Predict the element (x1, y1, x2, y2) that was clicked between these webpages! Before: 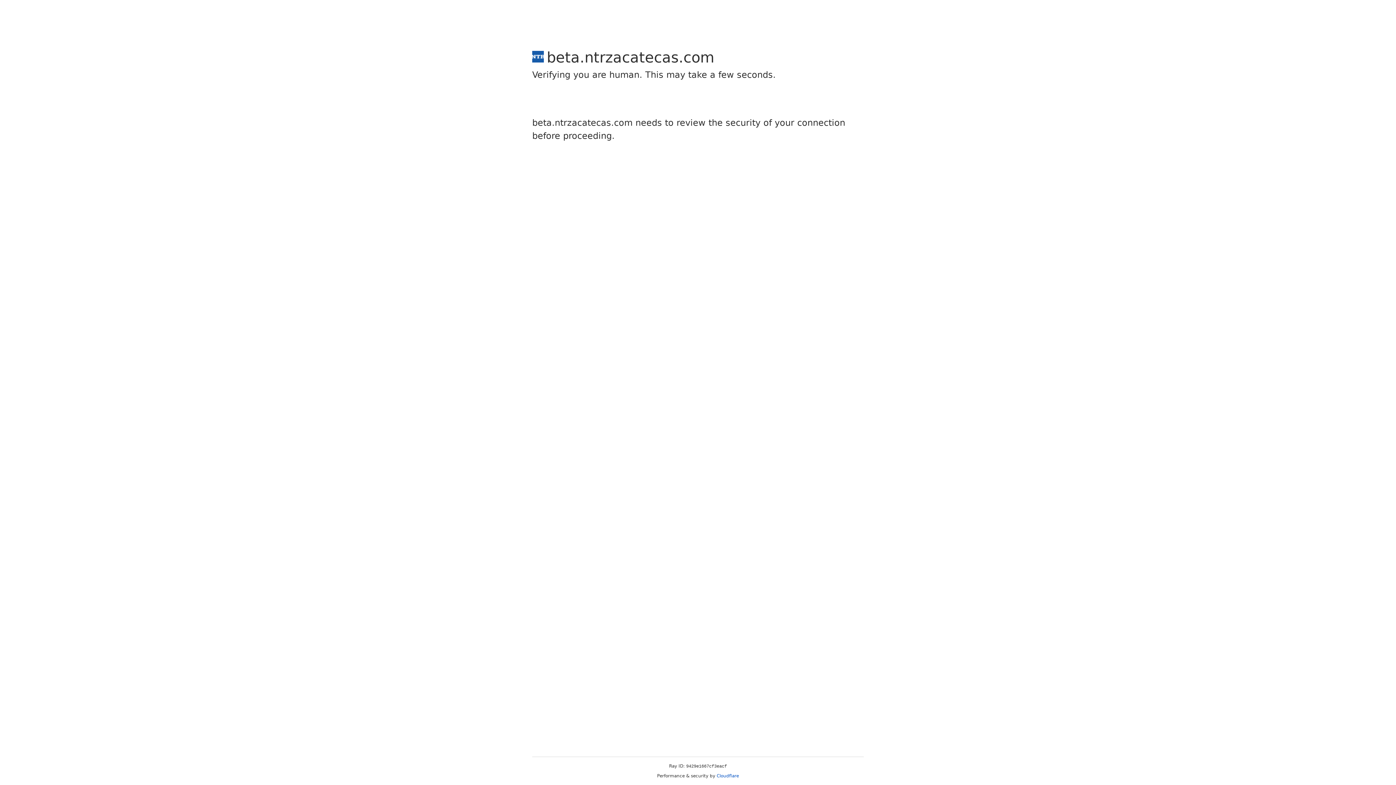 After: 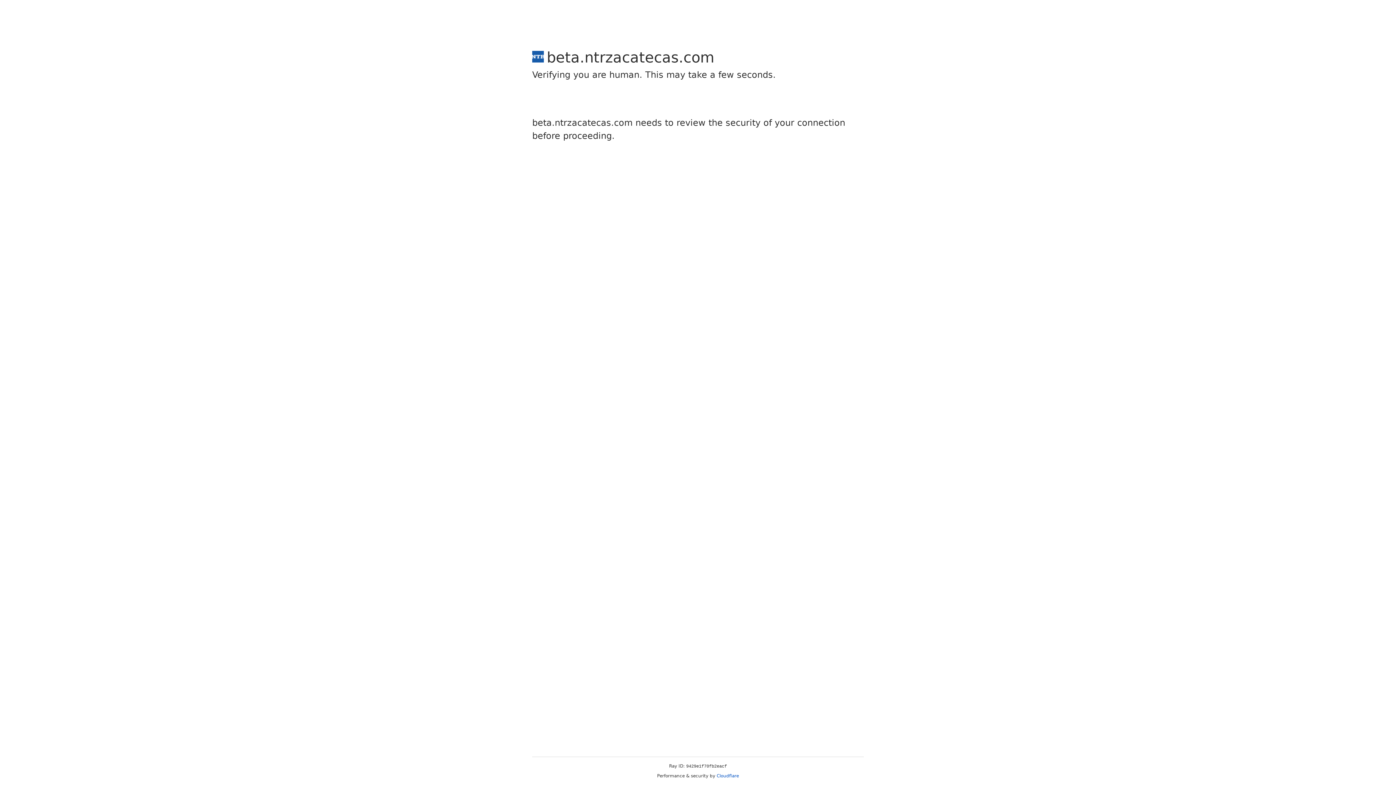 Action: label: Cloudflare bbox: (716, 773, 739, 778)